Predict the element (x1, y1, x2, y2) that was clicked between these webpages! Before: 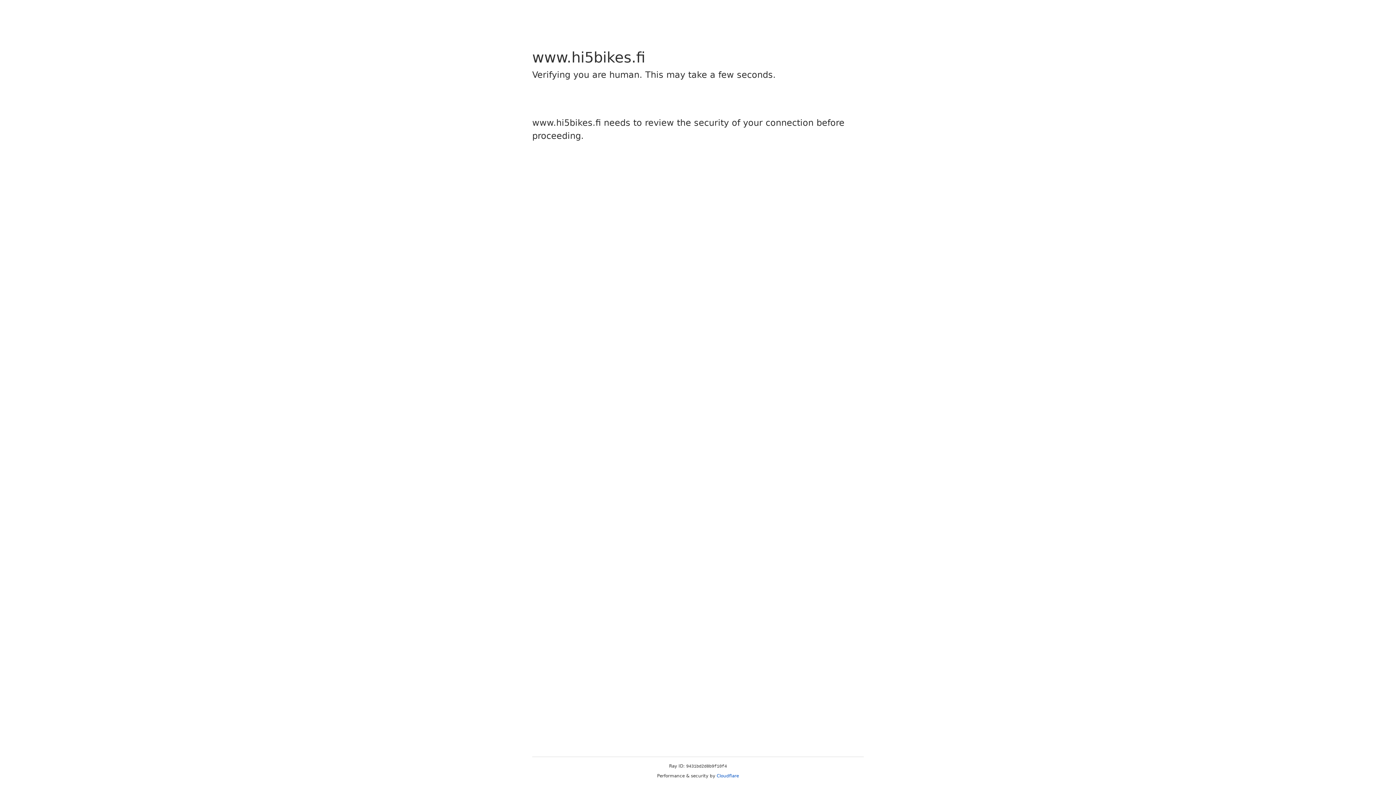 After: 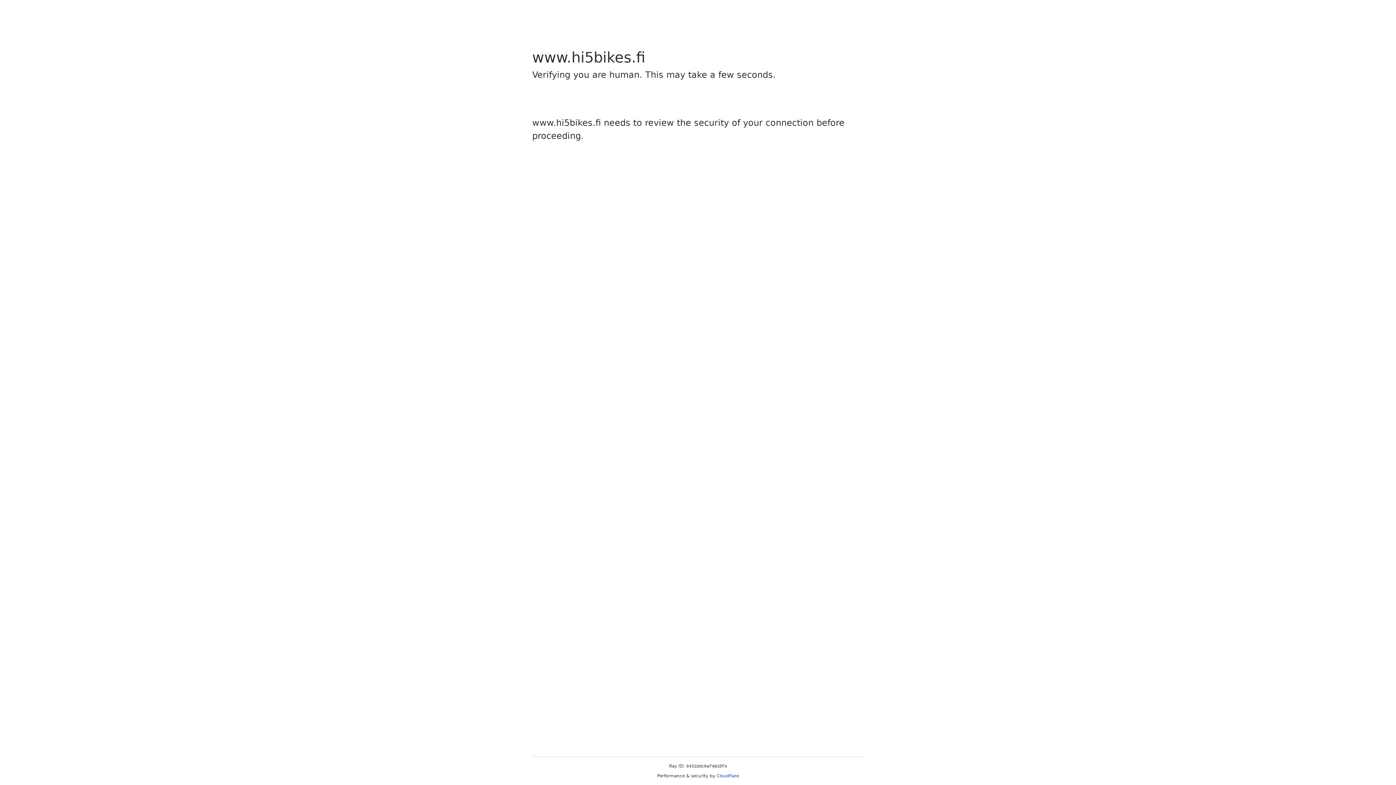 Action: label: Cloudflare bbox: (716, 773, 739, 778)